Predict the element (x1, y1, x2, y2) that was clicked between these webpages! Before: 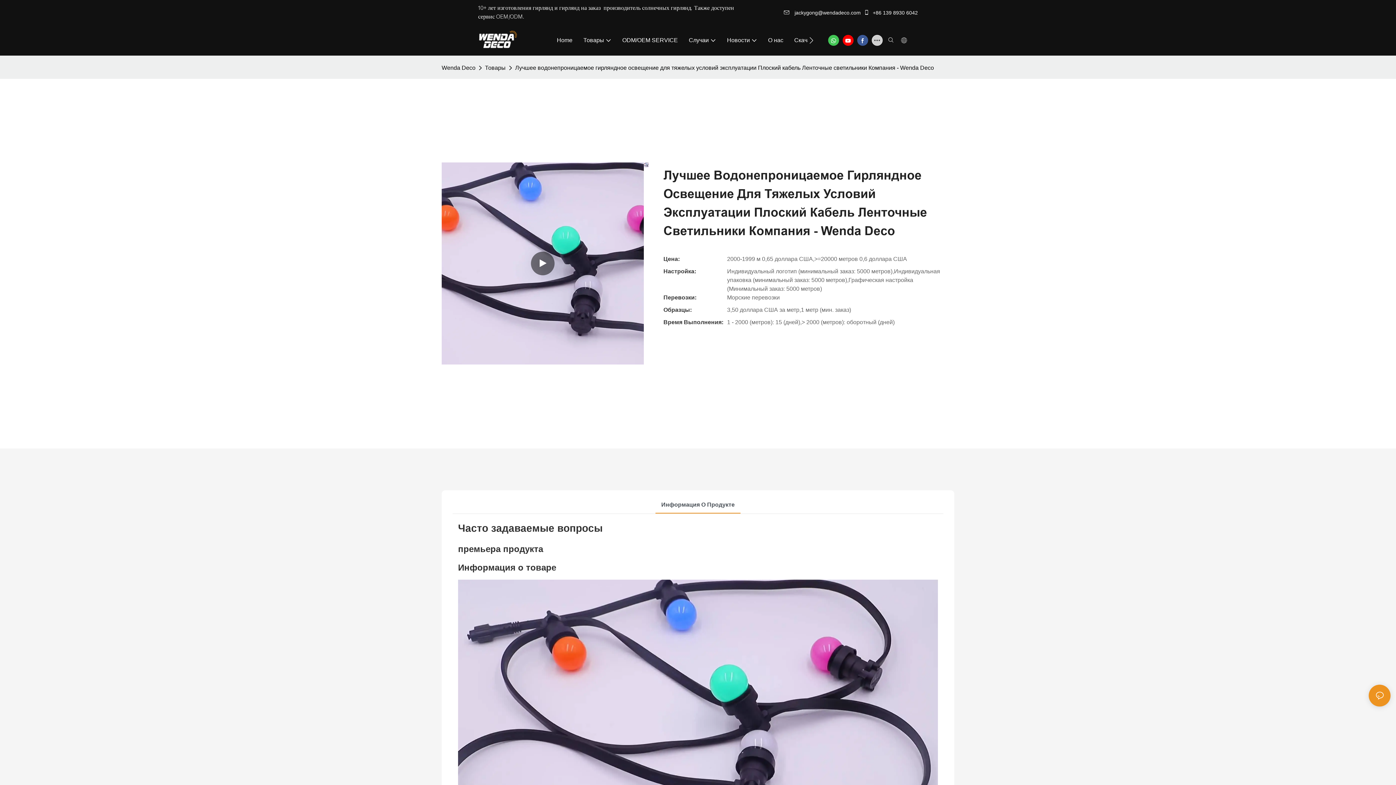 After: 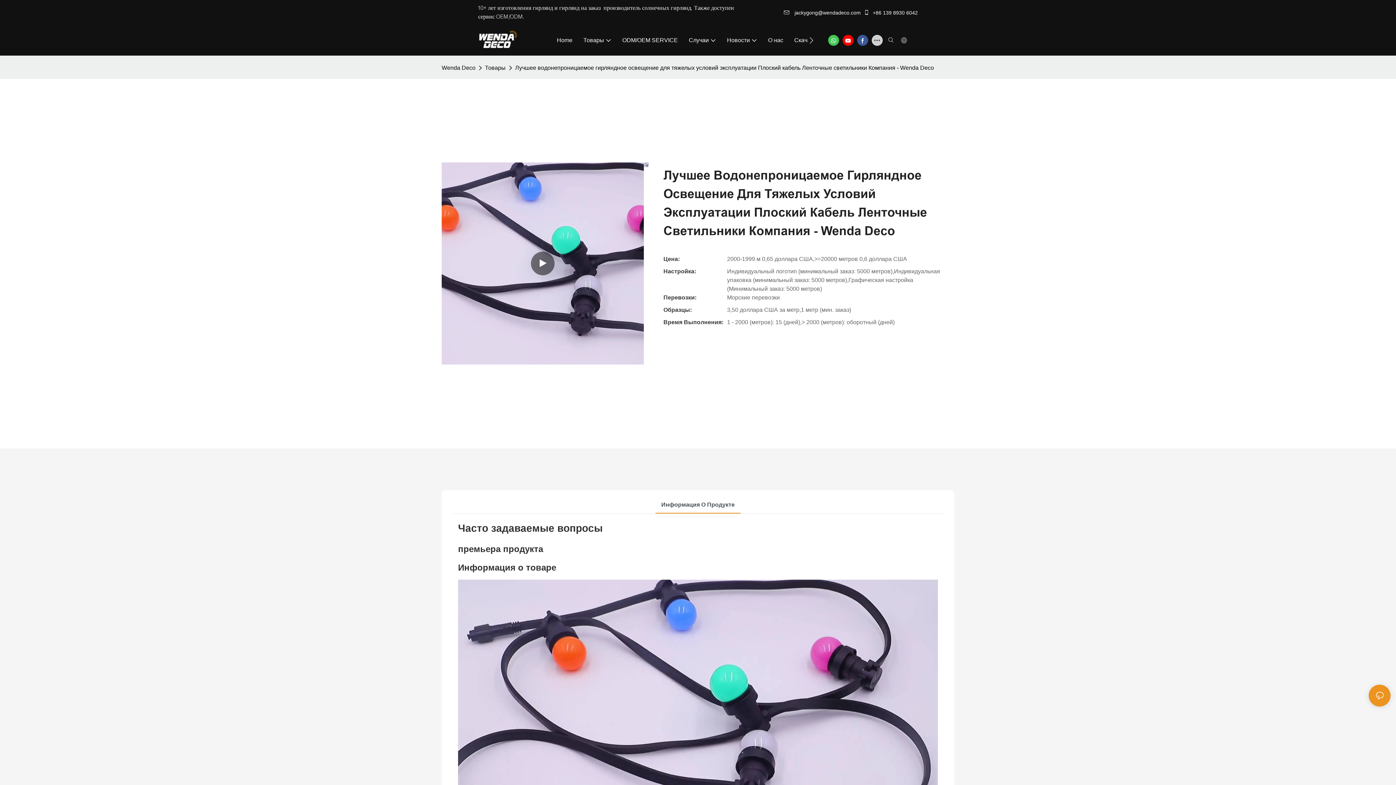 Action: label: Лучшее водонепроницаемое гирляндное освещение для тяжелых условий эксплуатации Плоский кабель Ленточные светильники Компания - Wenda Deco bbox: (513, 62, 936, 73)